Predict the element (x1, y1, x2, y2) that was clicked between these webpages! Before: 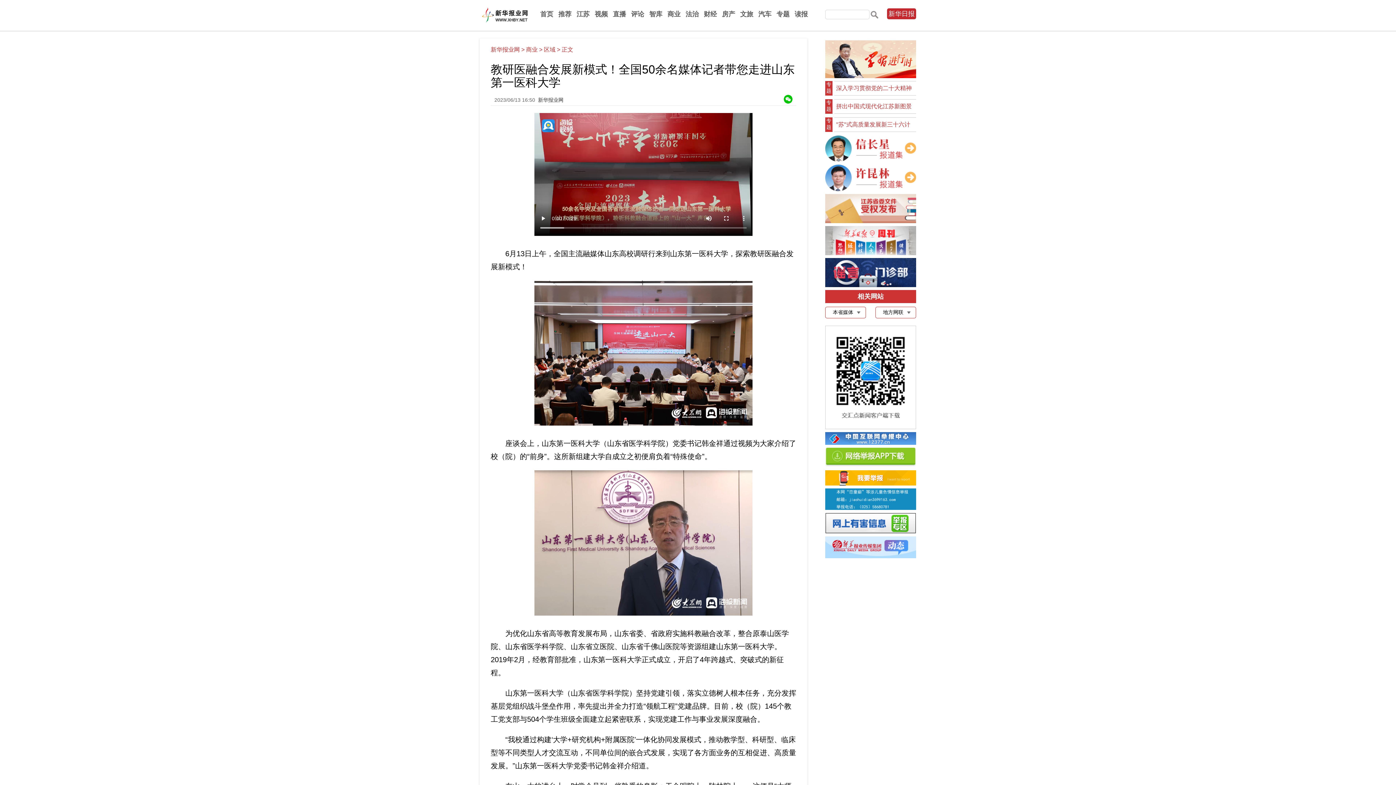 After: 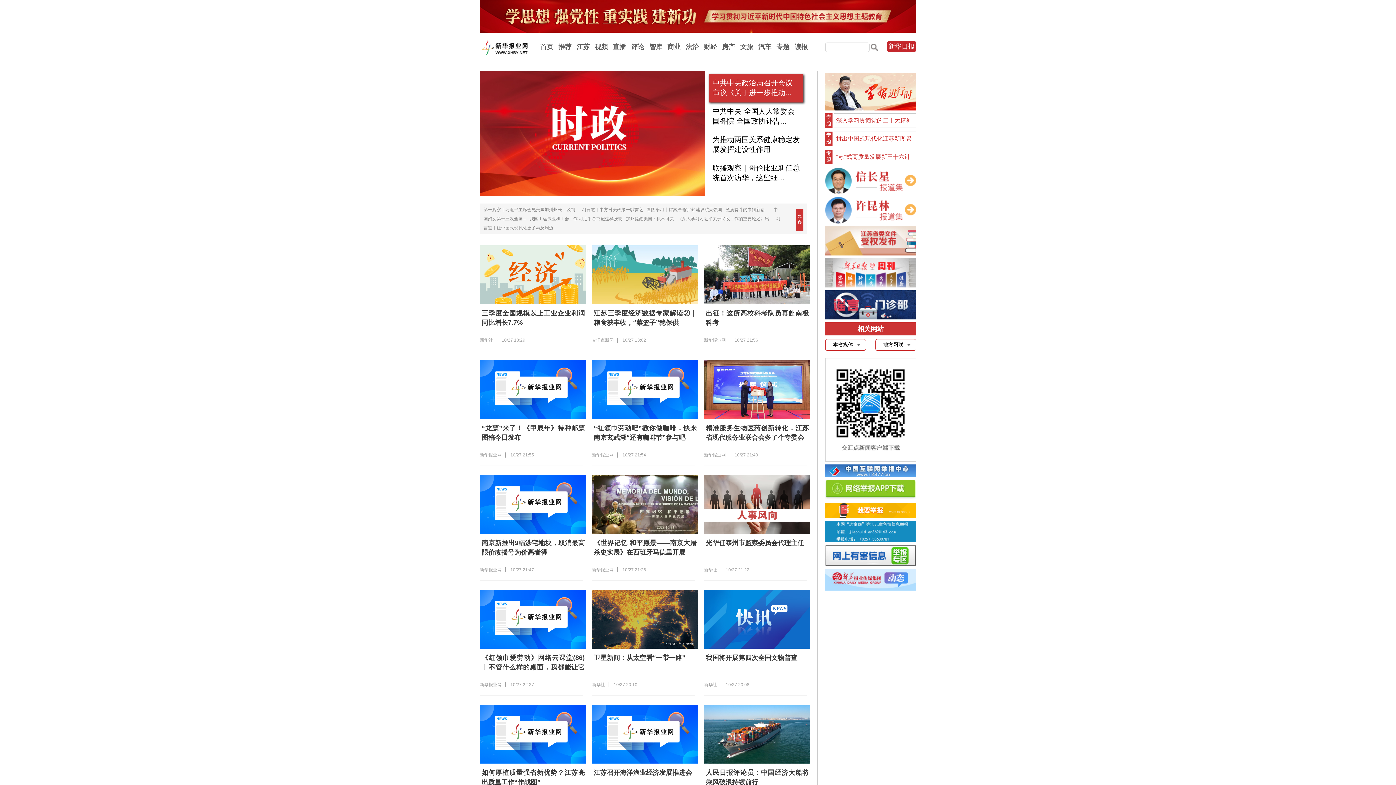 Action: bbox: (540, 10, 553, 17) label: 首页